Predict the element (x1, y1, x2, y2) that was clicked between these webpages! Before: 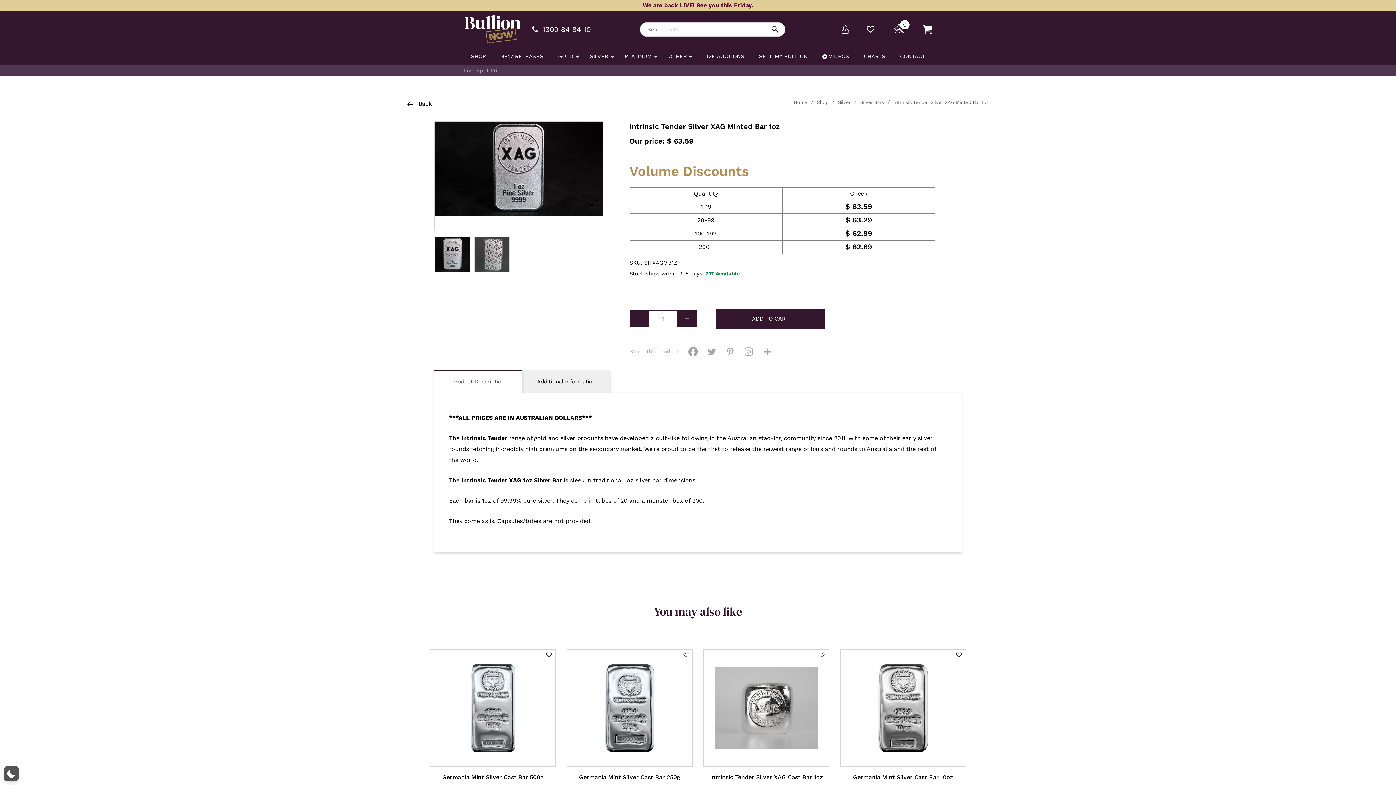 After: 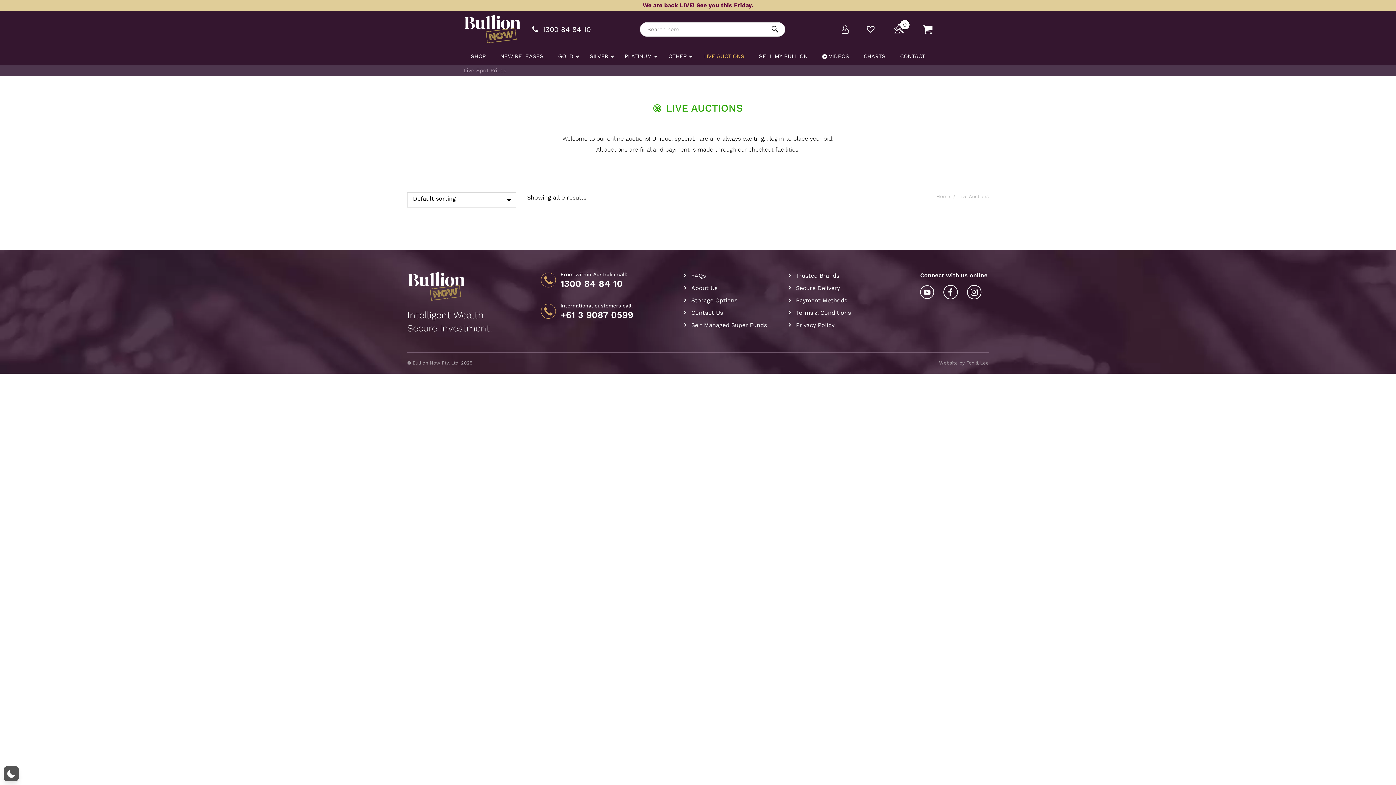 Action: bbox: (696, 47, 751, 65) label: LIVE AUCTIONS